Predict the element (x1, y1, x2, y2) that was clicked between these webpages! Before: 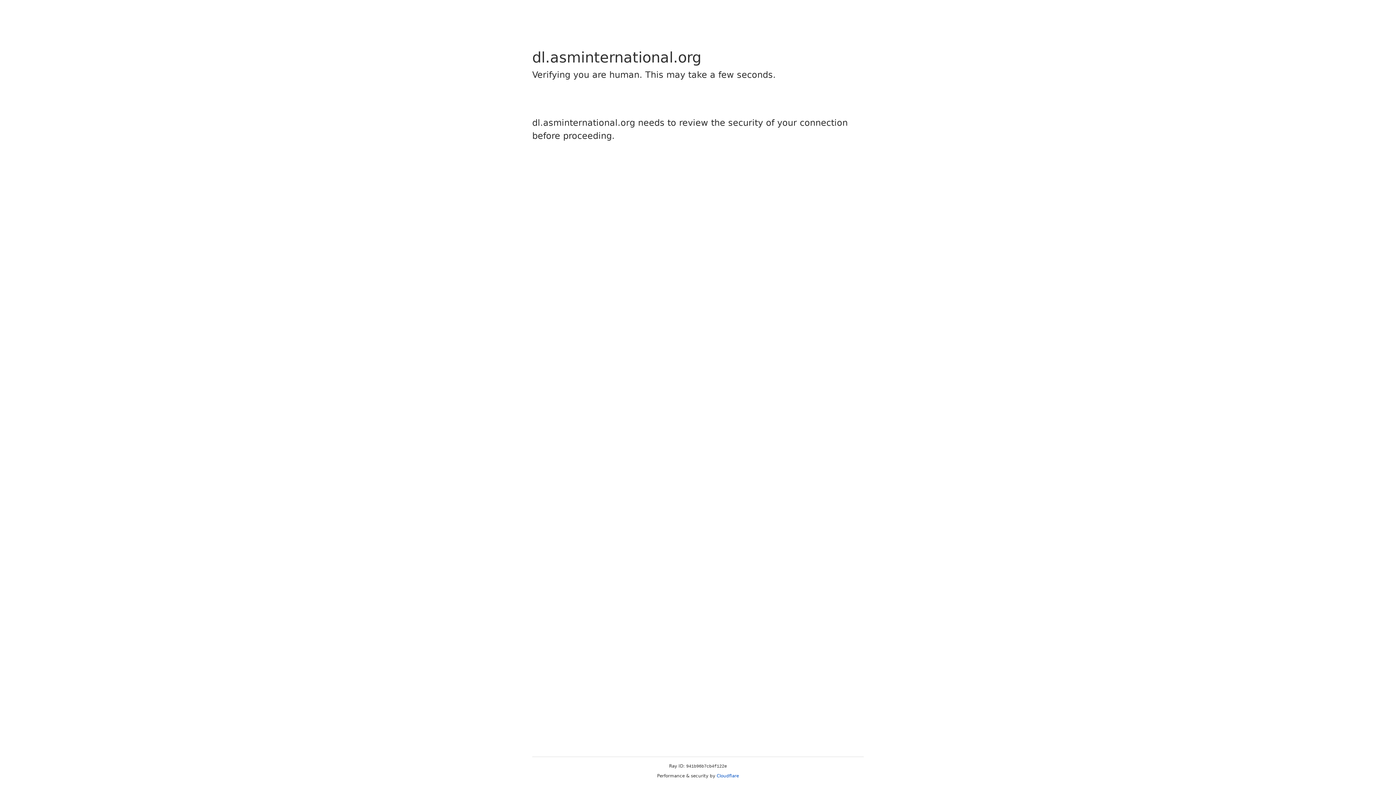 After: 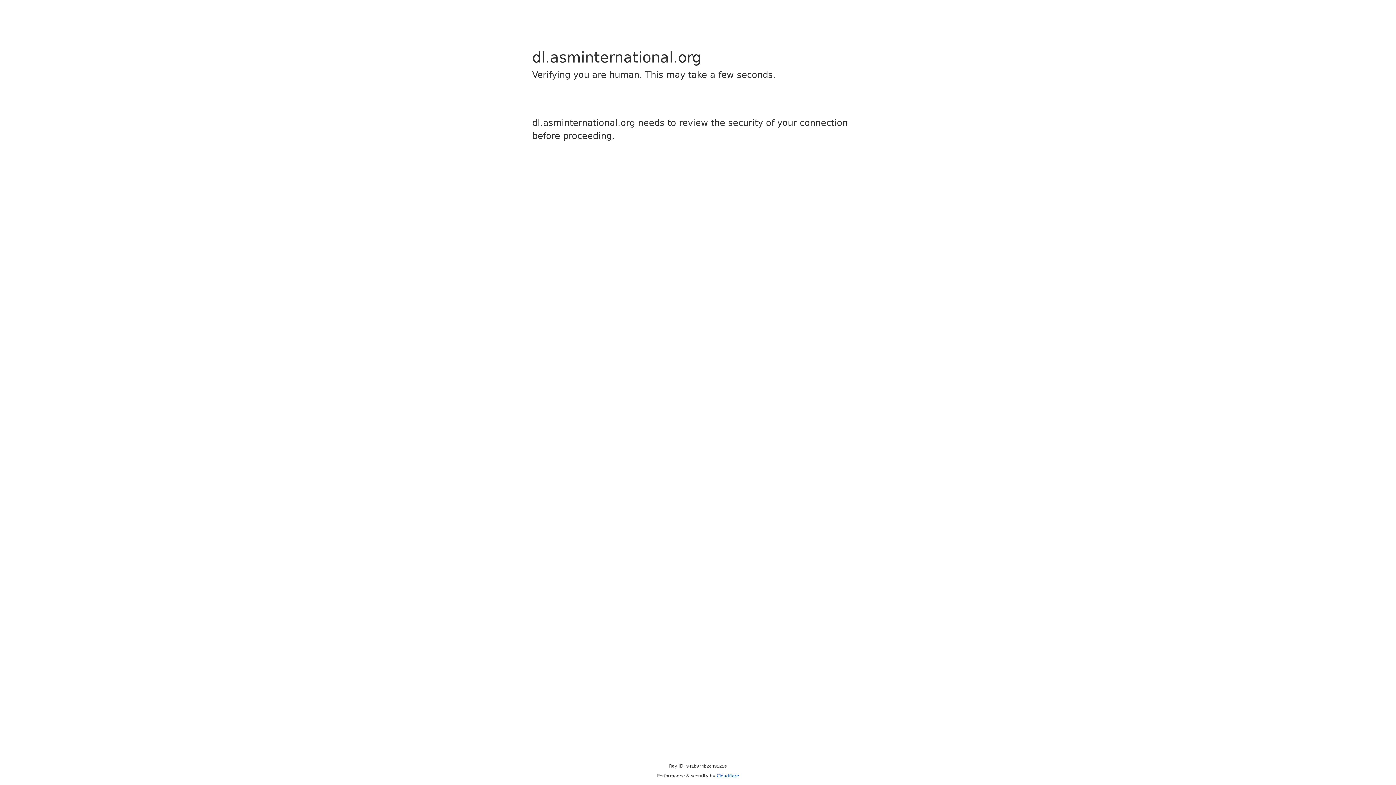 Action: label: Cloudflare bbox: (716, 773, 739, 778)